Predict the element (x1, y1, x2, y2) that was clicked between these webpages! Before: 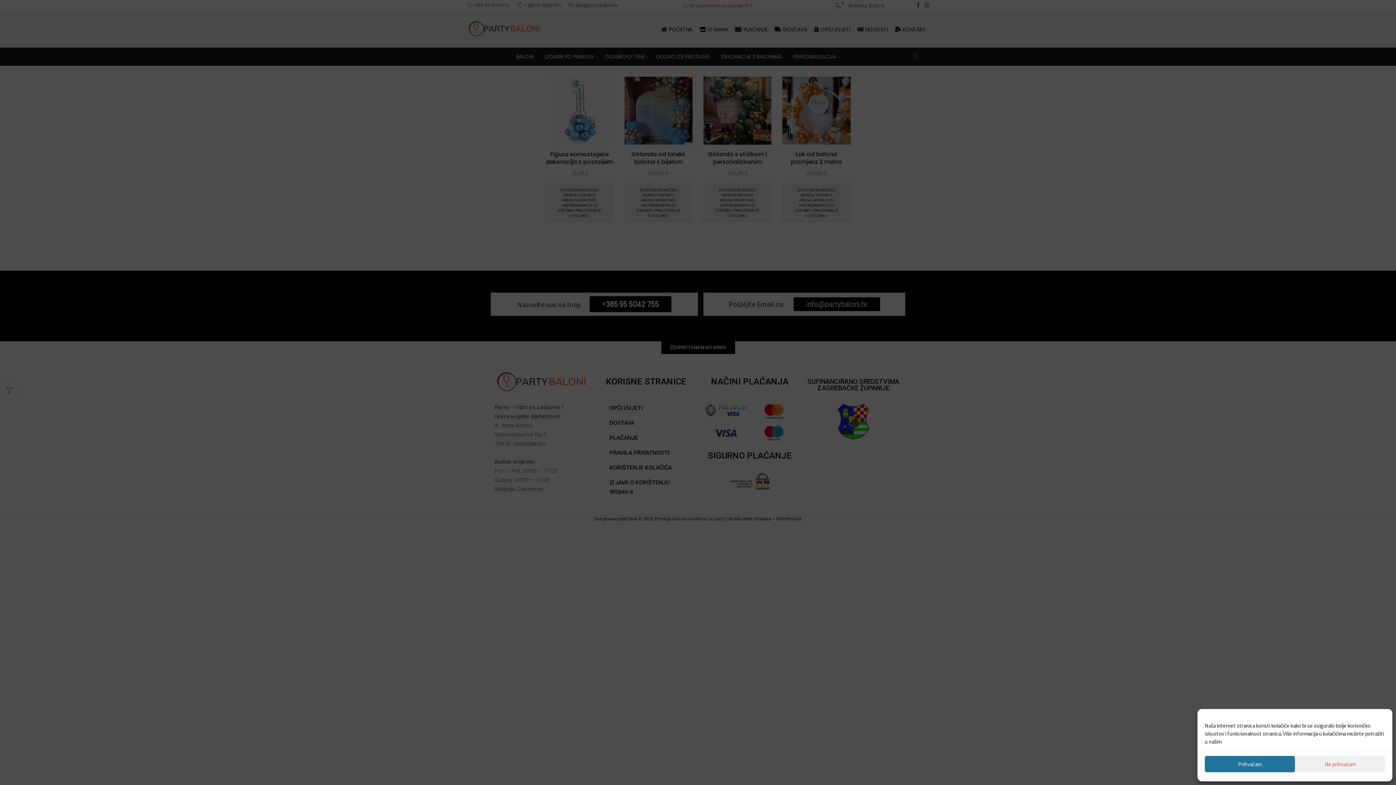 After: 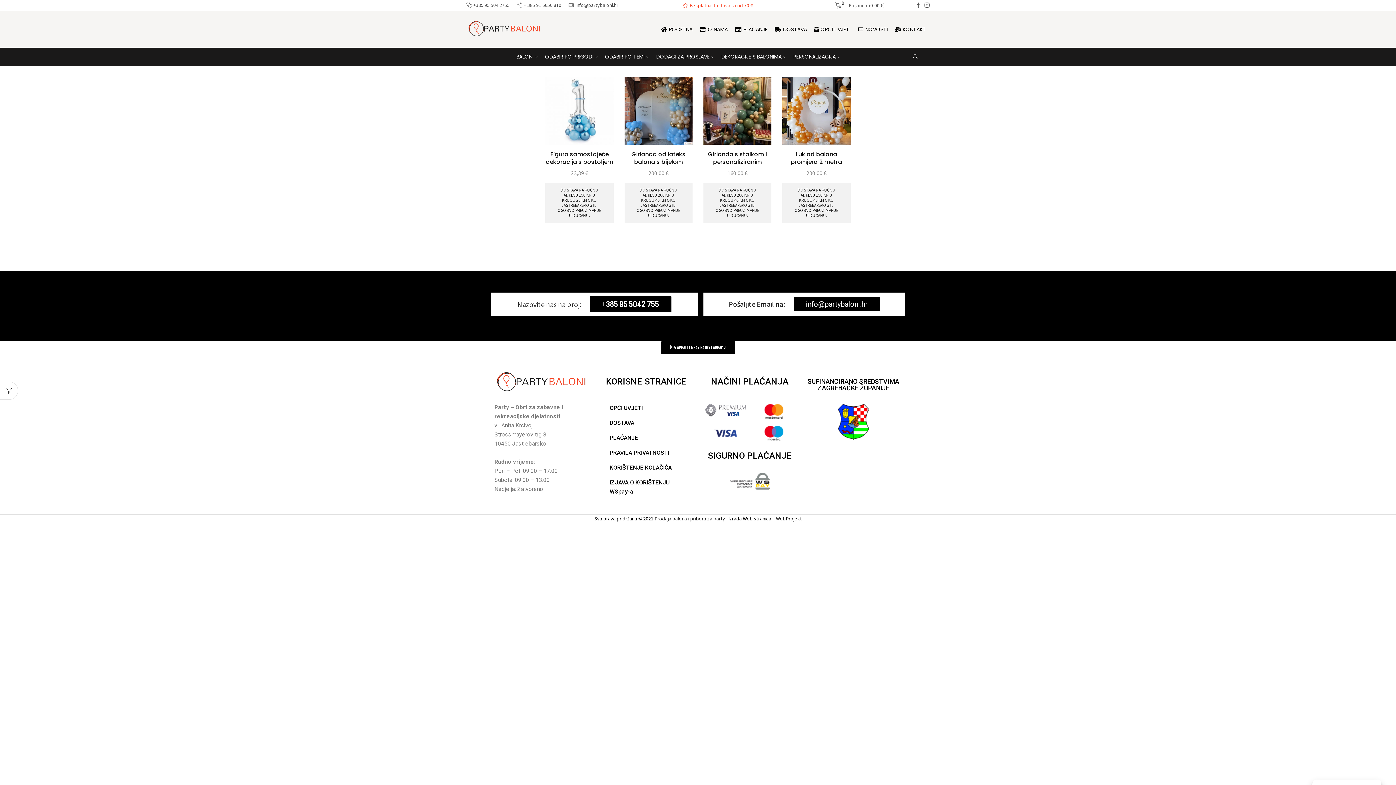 Action: bbox: (1205, 756, 1295, 772) label: Prihvaćam